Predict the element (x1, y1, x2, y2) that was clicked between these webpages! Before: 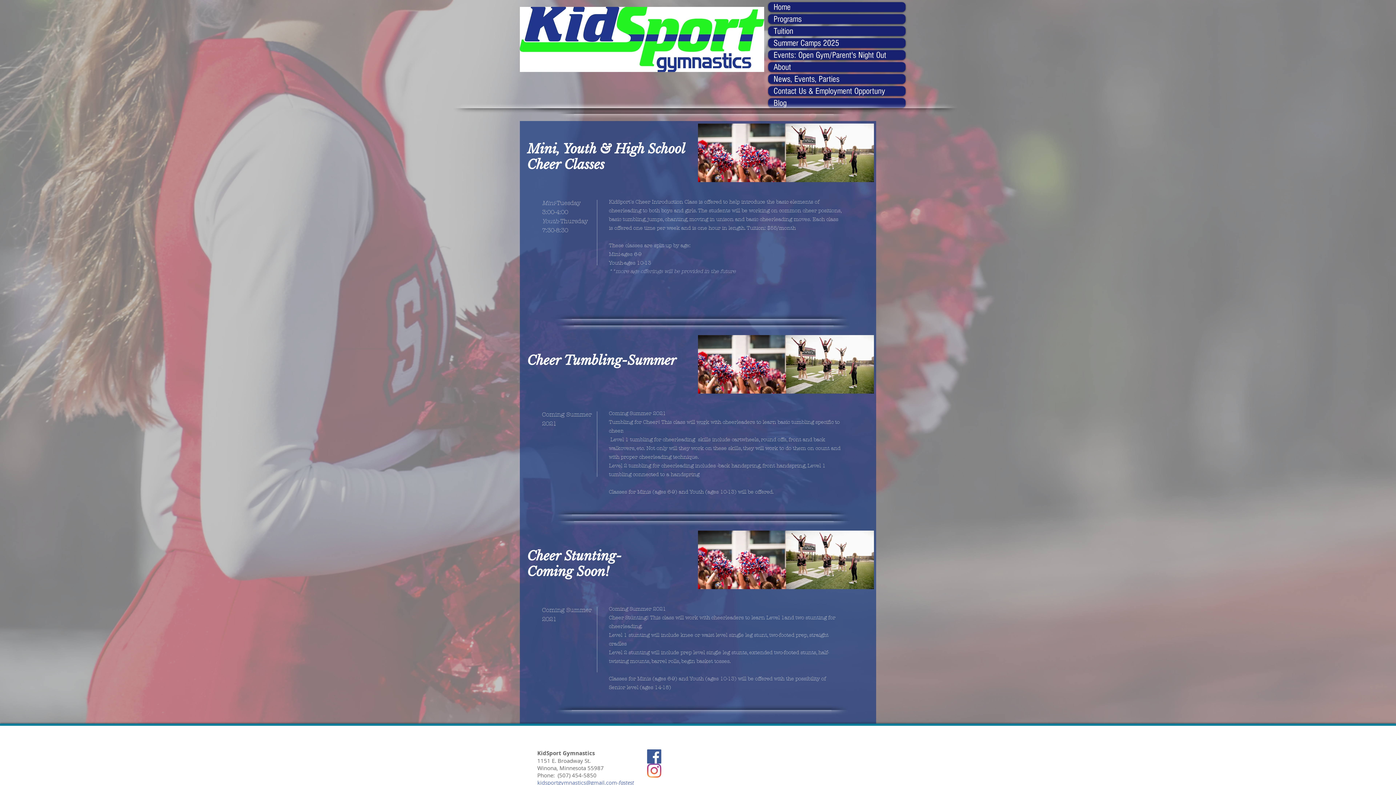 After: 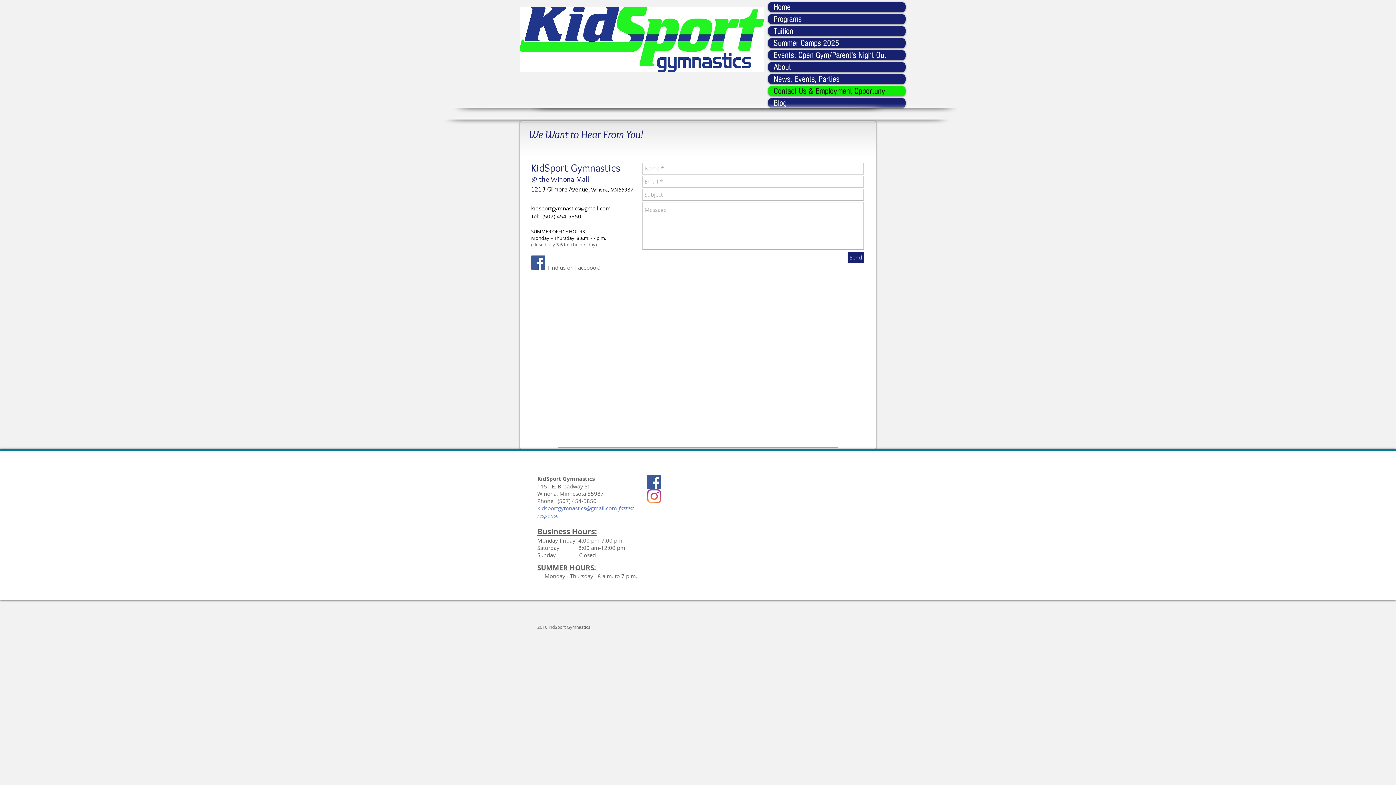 Action: bbox: (768, 86, 905, 96) label: Contact Us & Employment Opportuny